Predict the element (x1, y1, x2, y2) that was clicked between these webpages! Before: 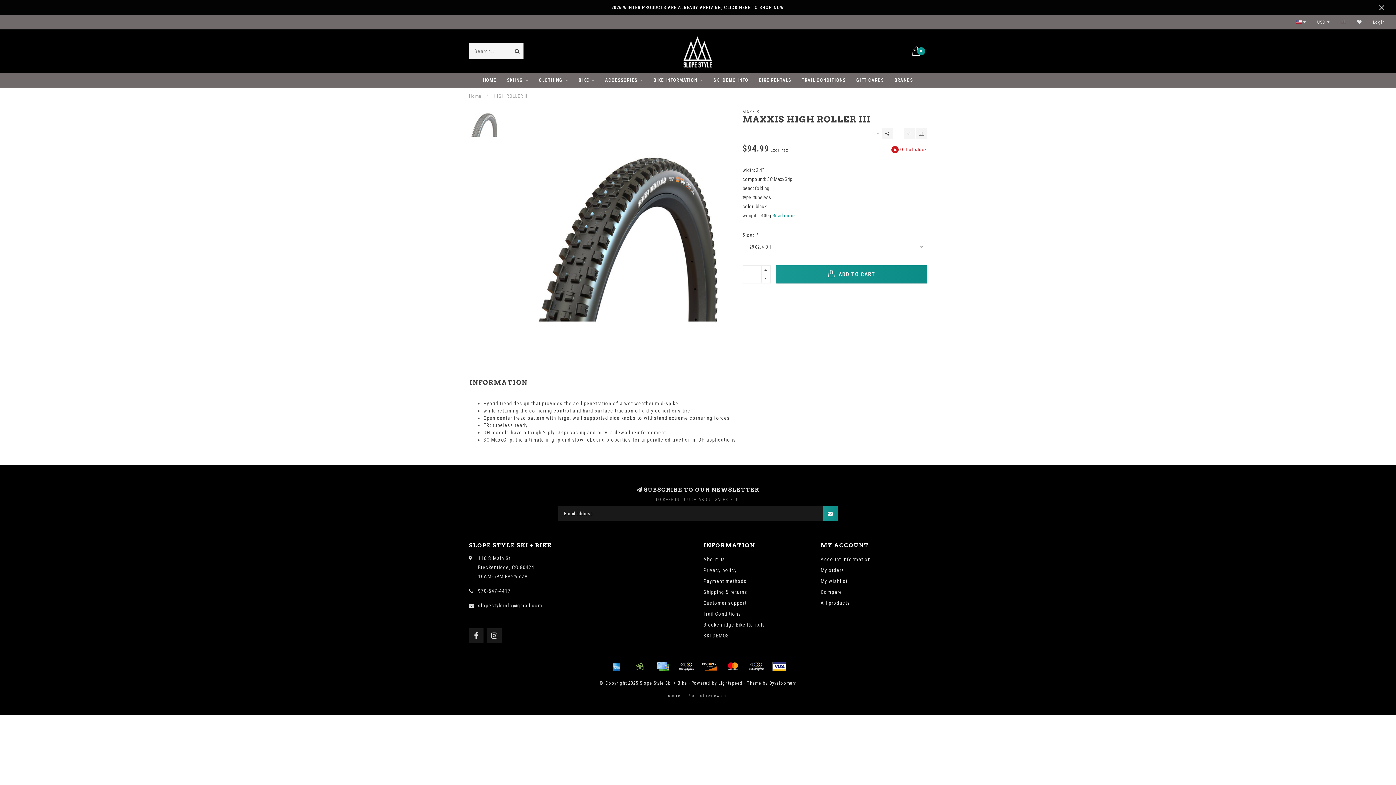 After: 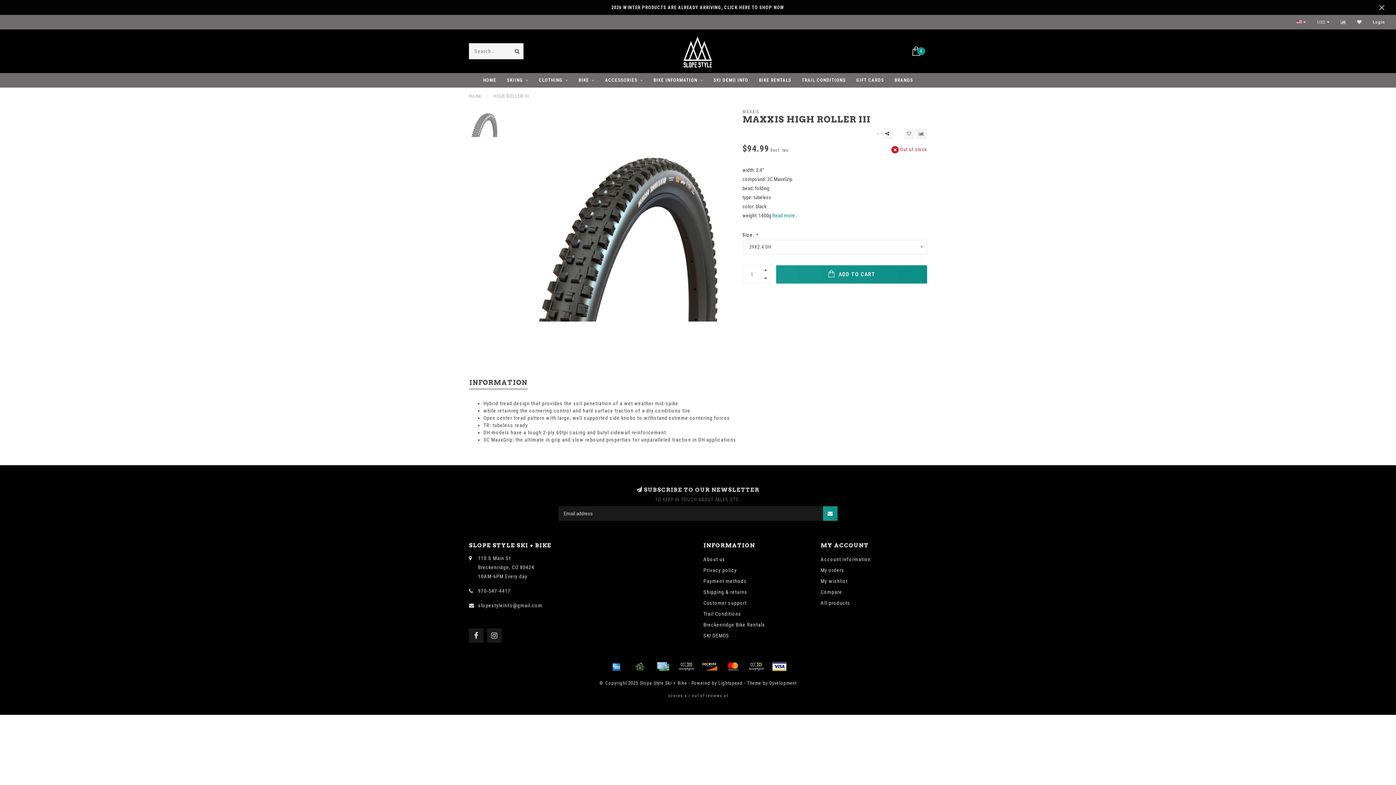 Action: label: Lightspeed bbox: (718, 680, 742, 686)